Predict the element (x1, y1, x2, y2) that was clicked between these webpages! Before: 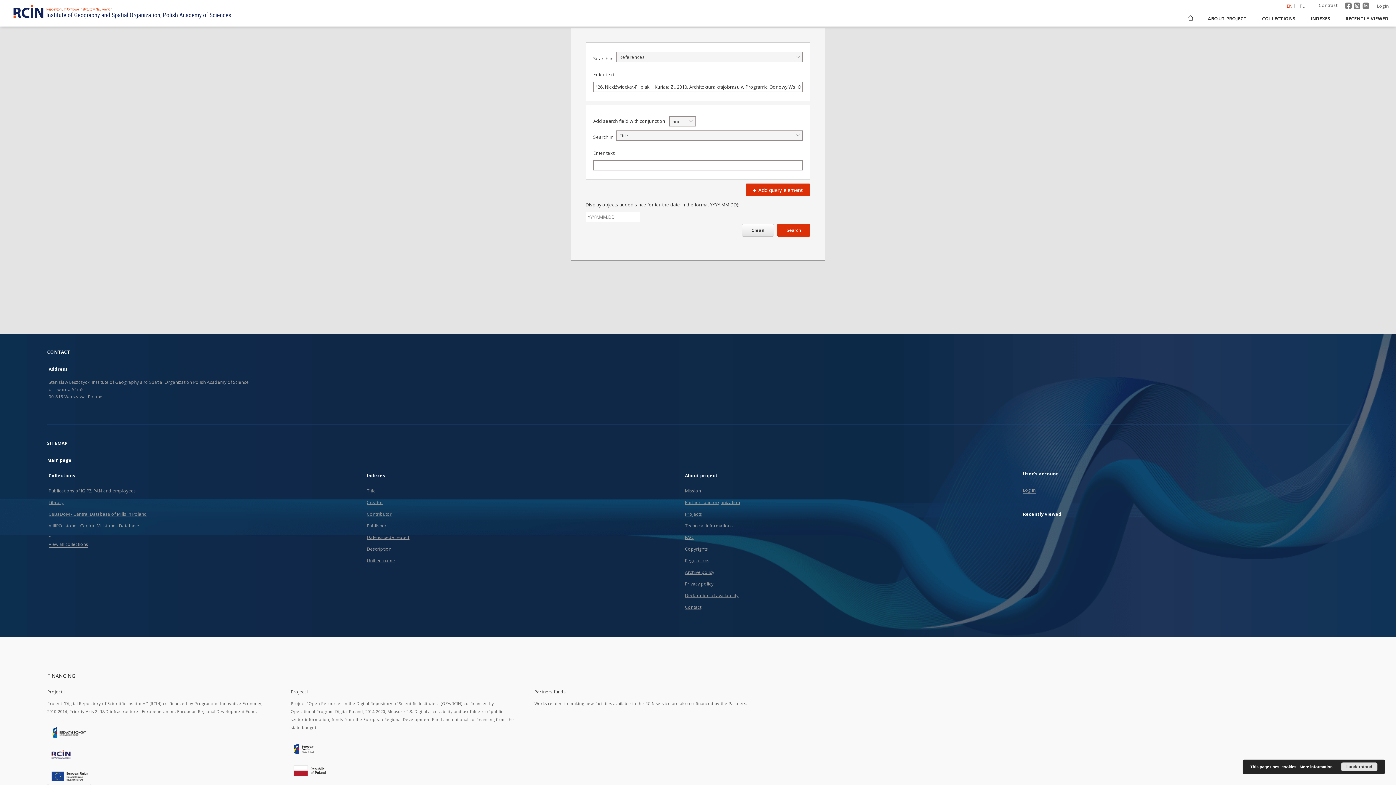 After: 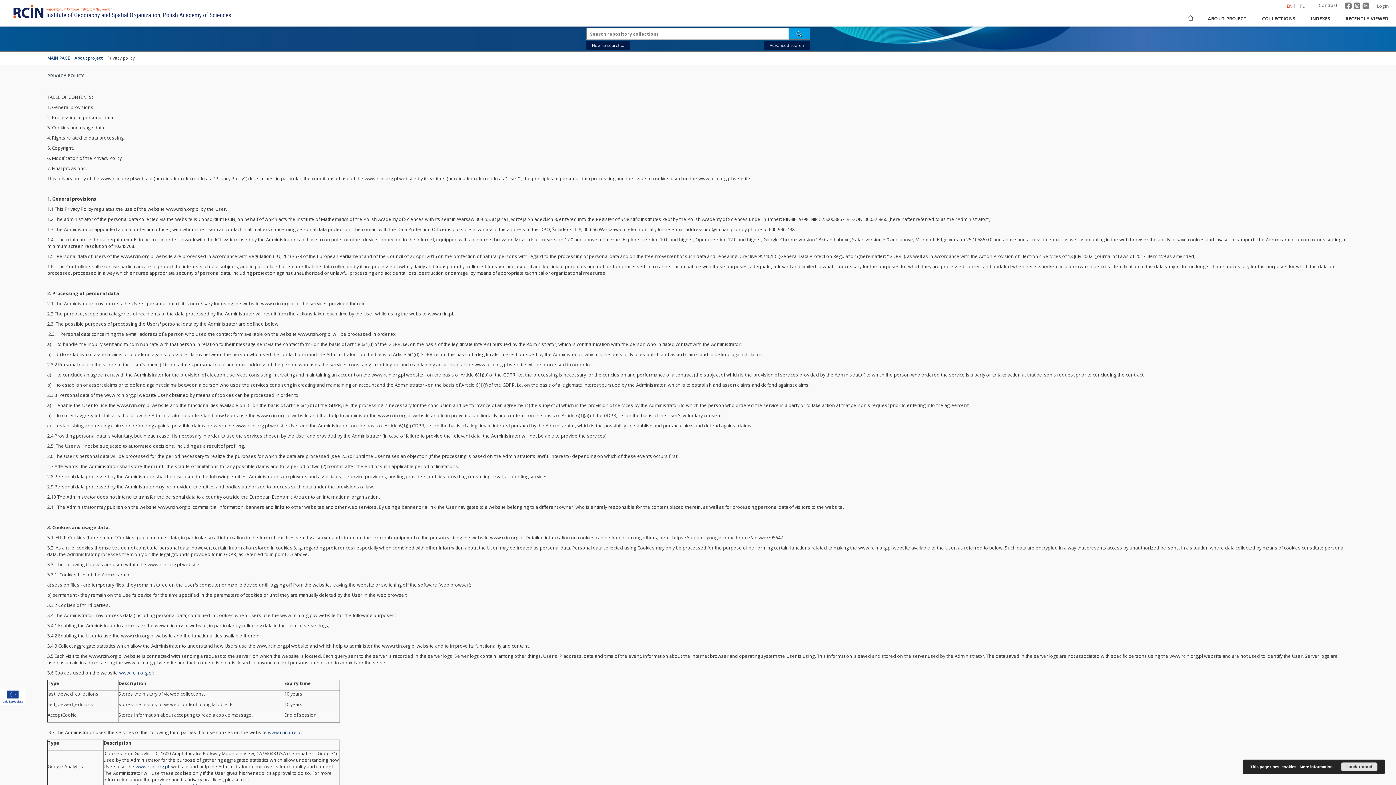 Action: bbox: (1300, 765, 1333, 769) label: More information